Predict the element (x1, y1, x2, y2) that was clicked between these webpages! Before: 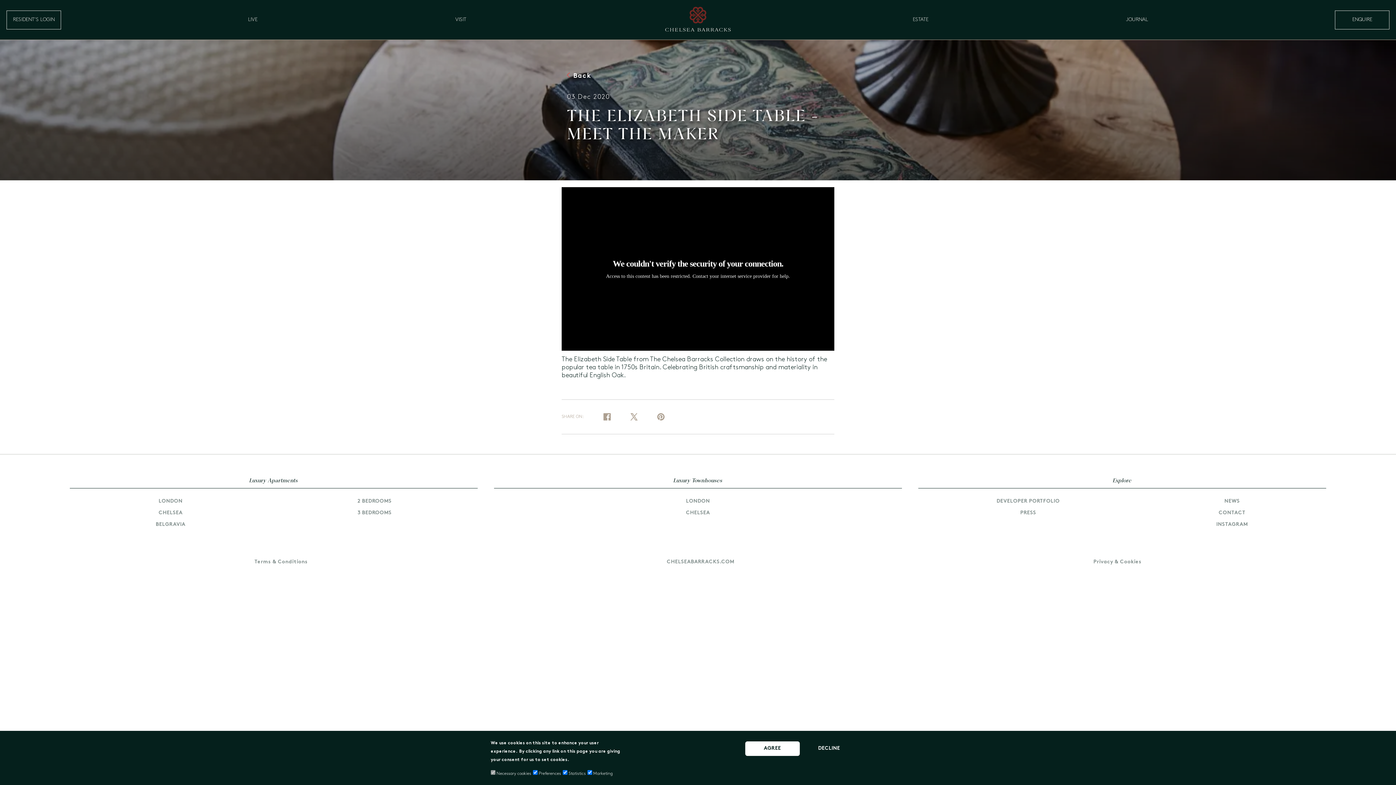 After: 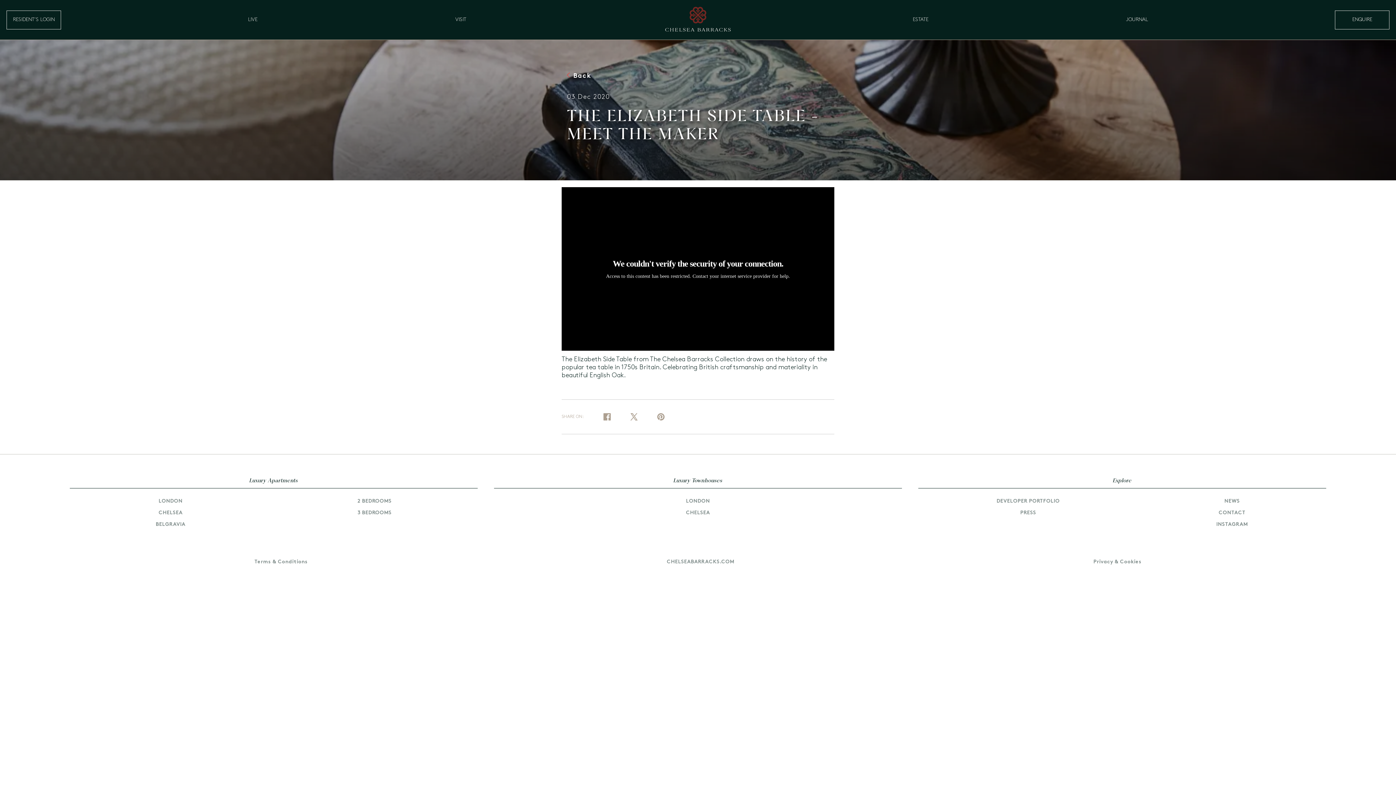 Action: label: DECLINE bbox: (802, 741, 856, 756)